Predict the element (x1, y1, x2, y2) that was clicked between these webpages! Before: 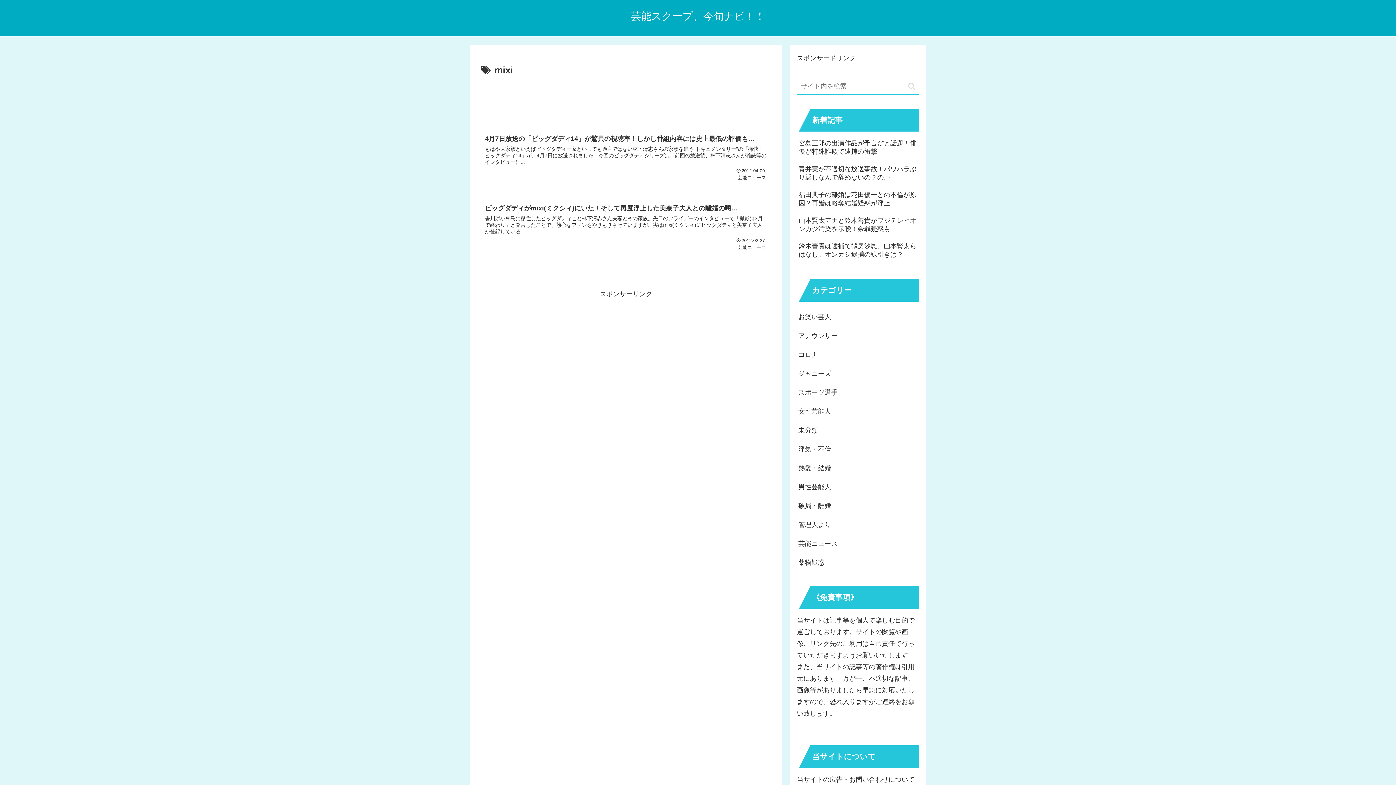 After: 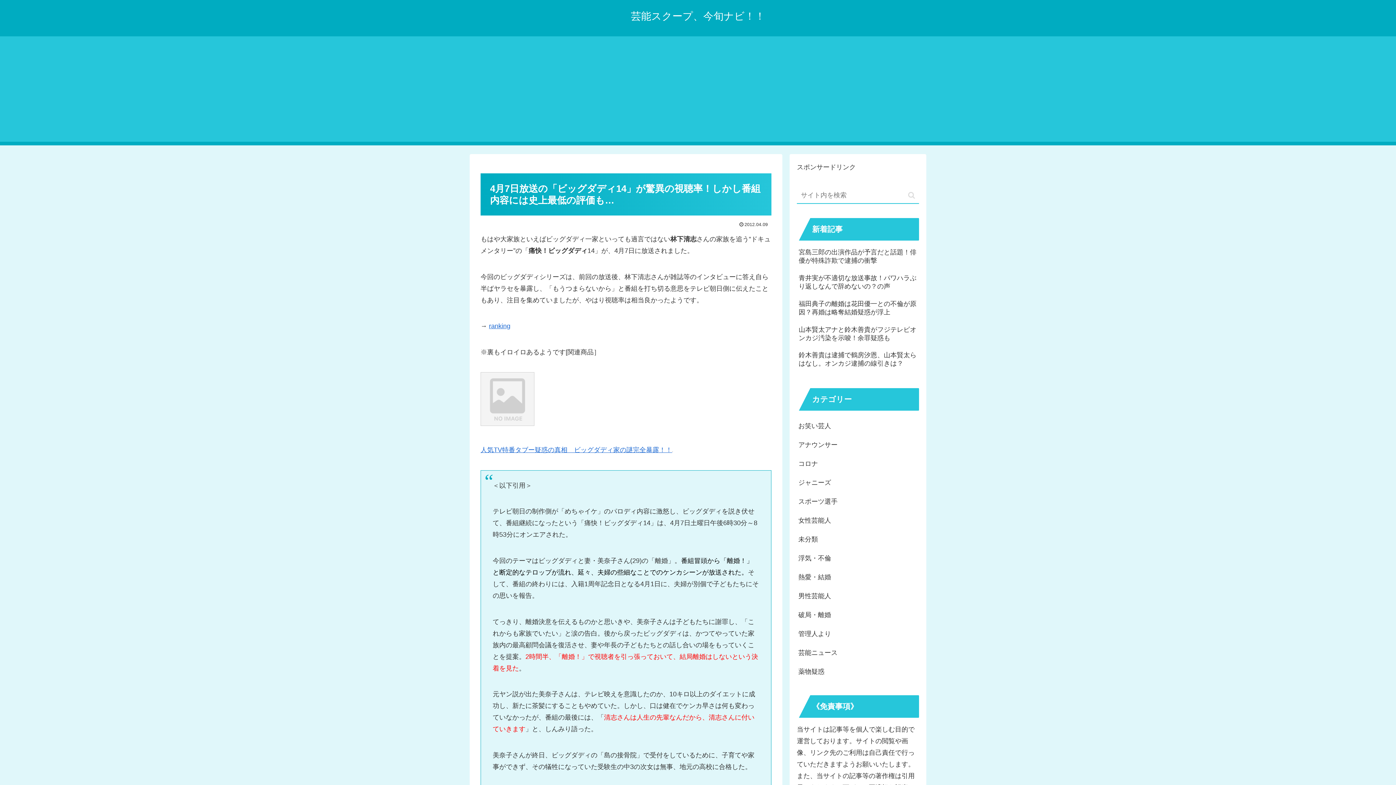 Action: bbox: (480, 90, 771, 153) label: 4月7日放送の「ビッグダディ14」が驚異の視聴率！しかし番組内容には史上最低の評価も…
もはや大家族といえばビッグダディ一家といっても過言ではない林下清志さんの家族を追う“ドキュメンタリー”の「痛快！ビッグダディ14」が、4月7日に放送されました。今回のビッグダディシリーズは、前回の放送後、林下清志さんが雑誌等のインタビューに...
2012.04.09
芸能ニュース